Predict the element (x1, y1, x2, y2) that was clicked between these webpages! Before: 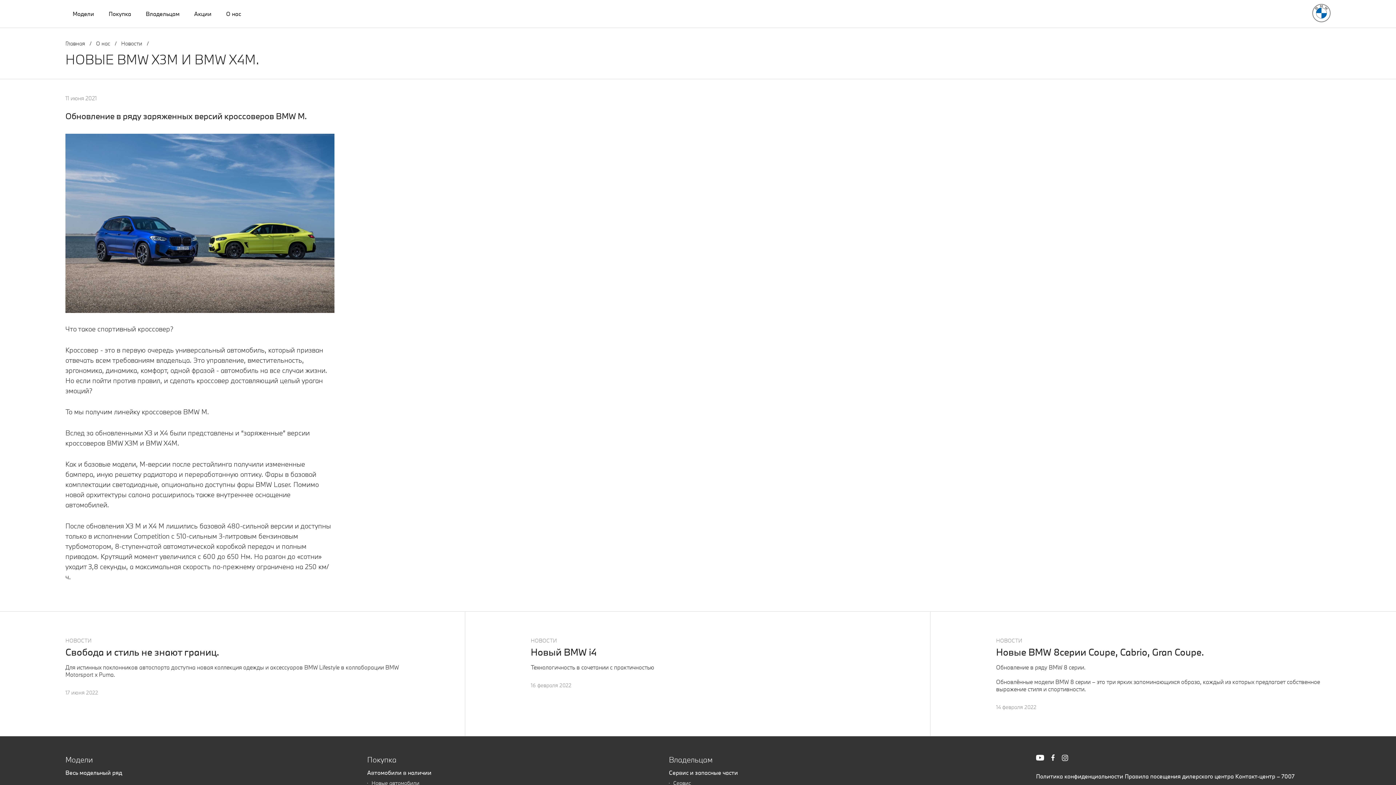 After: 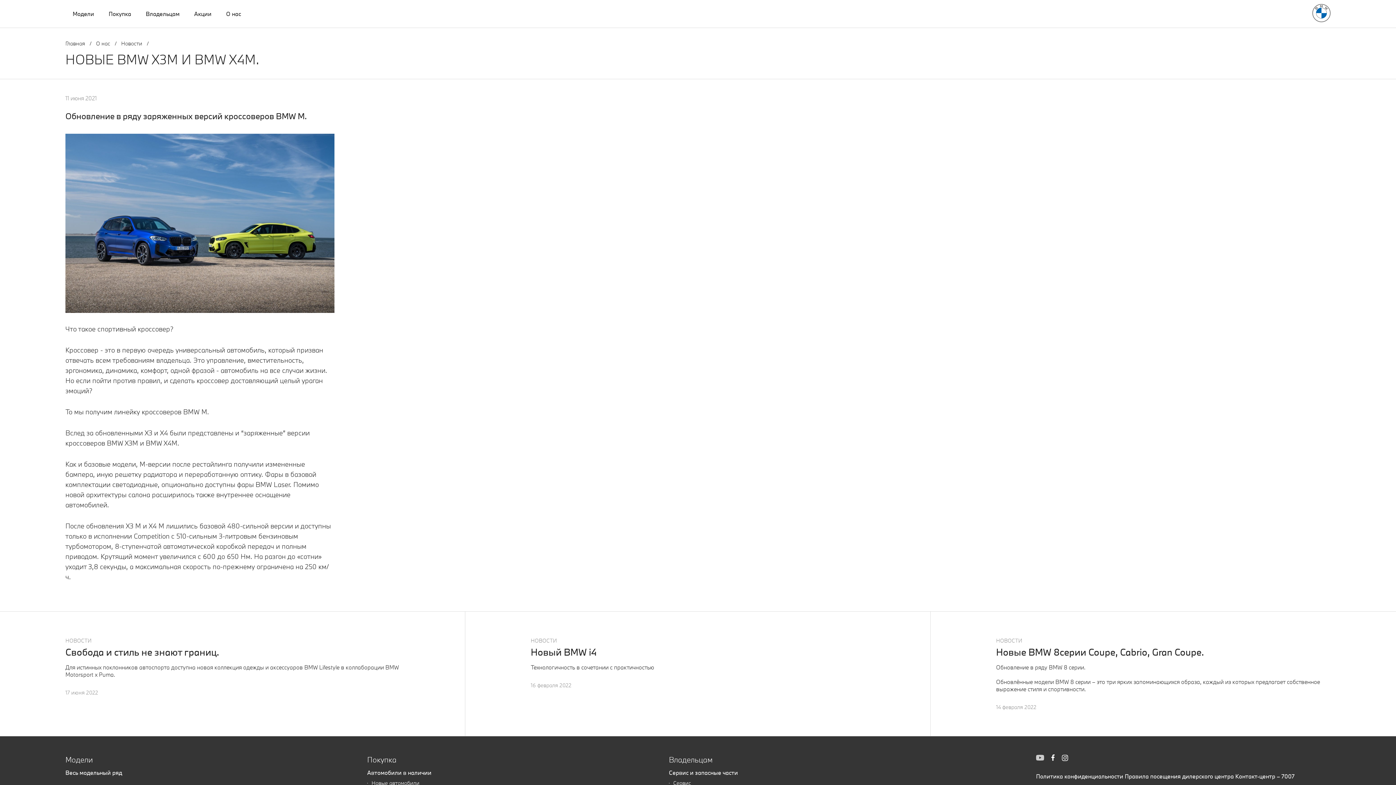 Action: bbox: (1036, 755, 1044, 761)